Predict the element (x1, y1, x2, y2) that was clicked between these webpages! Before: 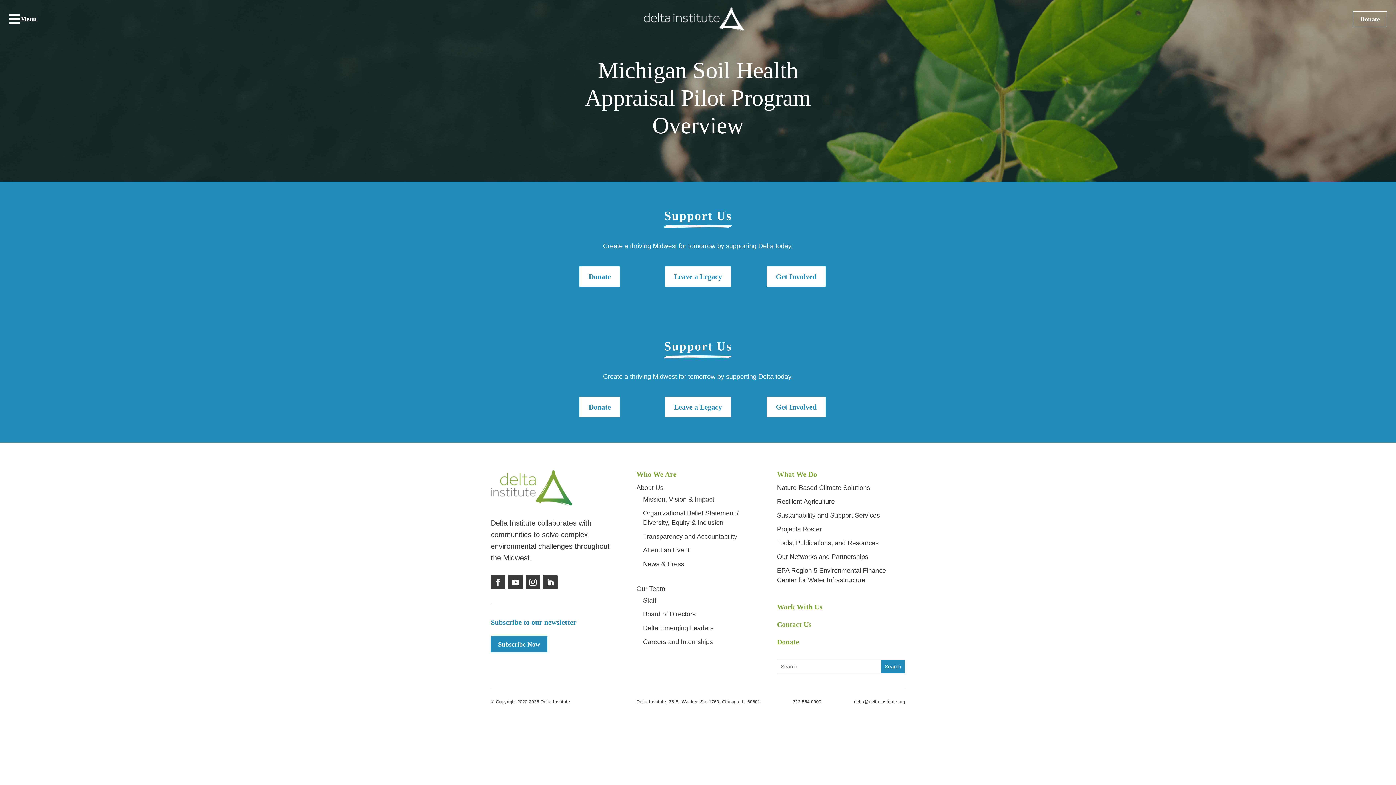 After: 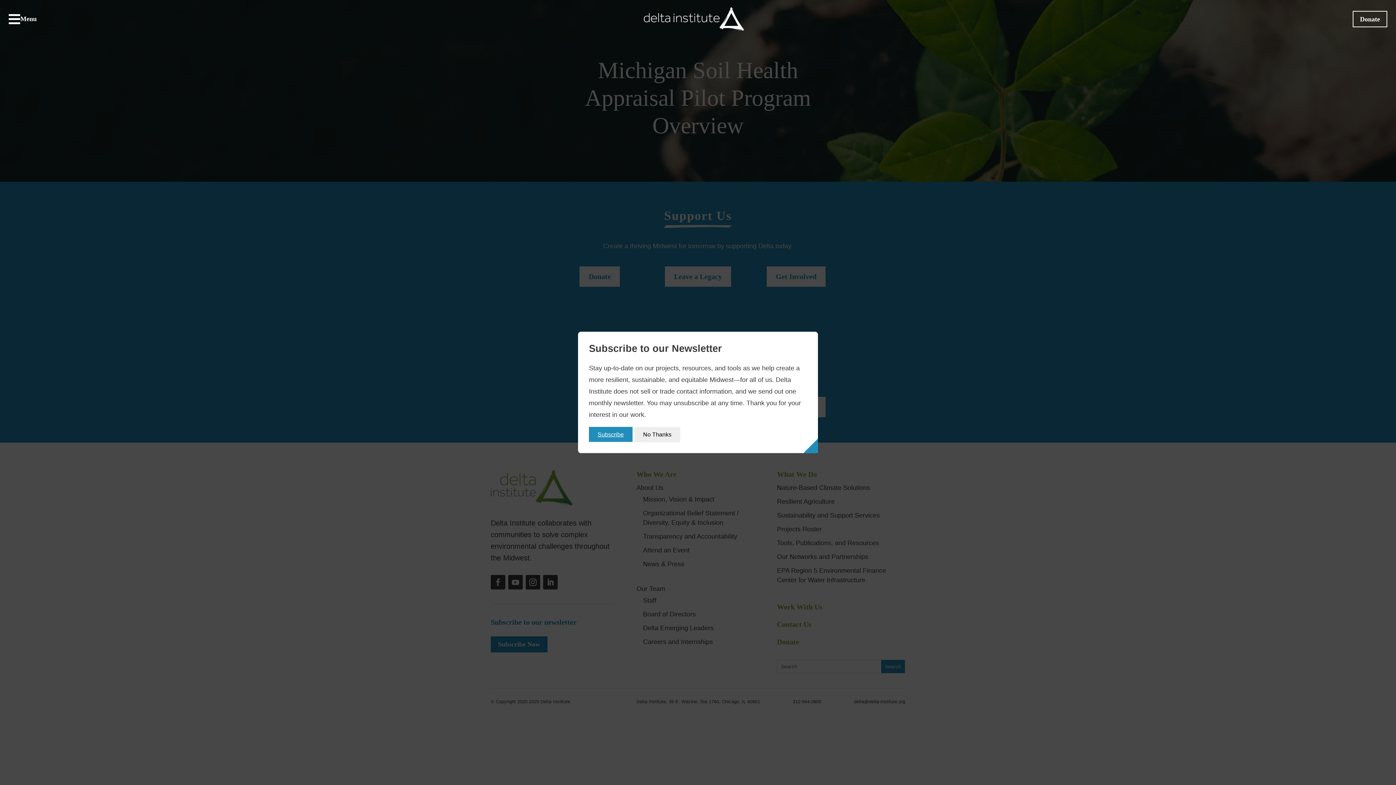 Action: label: Subscribe Now bbox: (490, 636, 547, 652)